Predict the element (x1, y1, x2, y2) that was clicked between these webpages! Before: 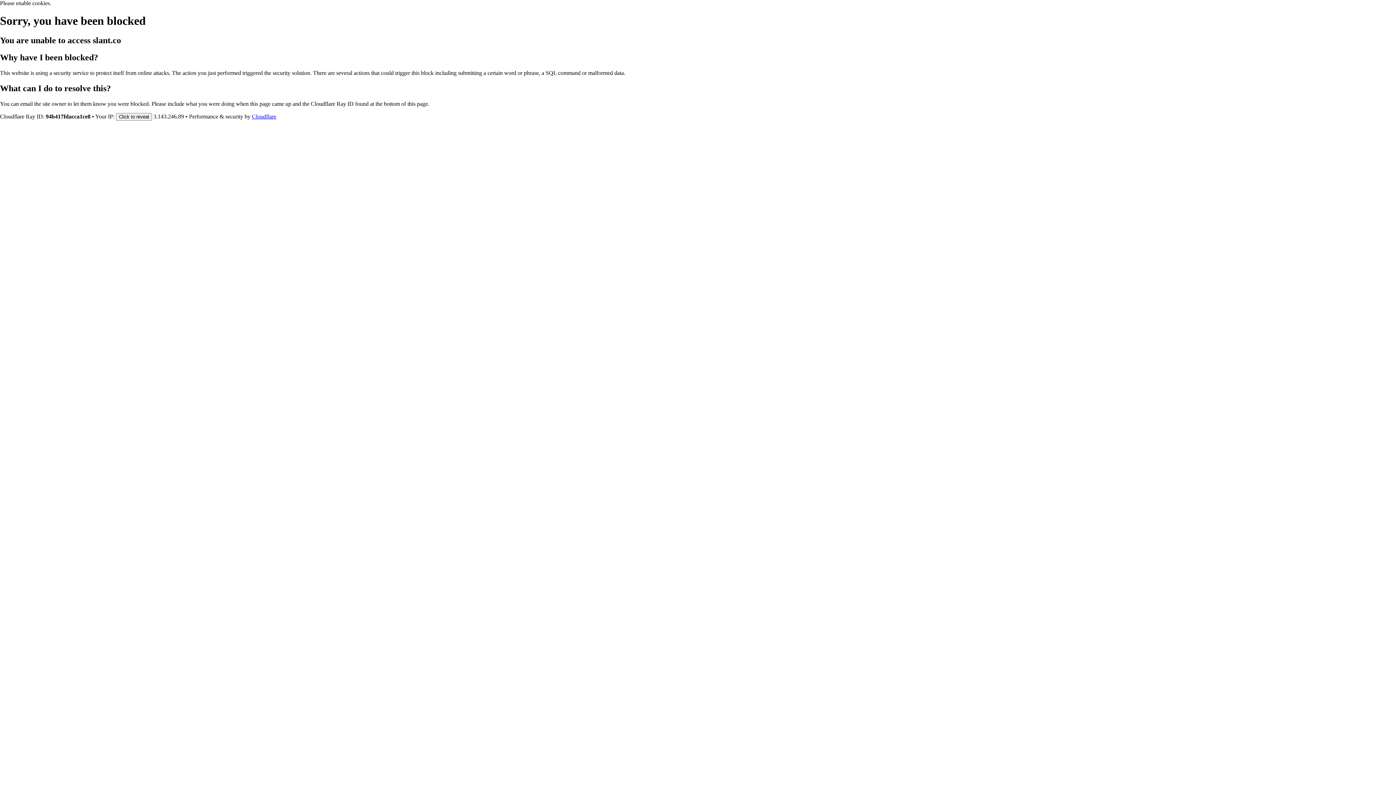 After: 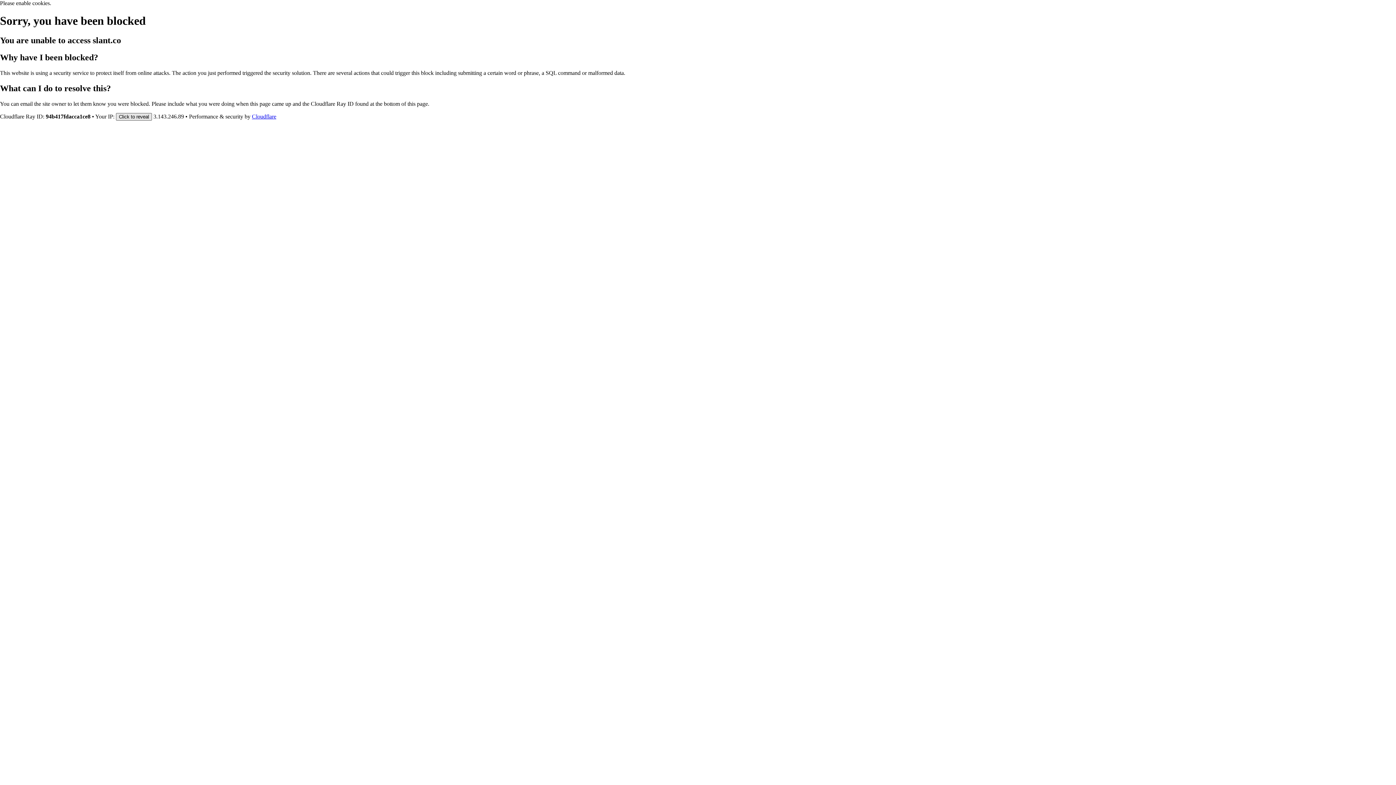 Action: bbox: (116, 112, 152, 120) label: Click to reveal